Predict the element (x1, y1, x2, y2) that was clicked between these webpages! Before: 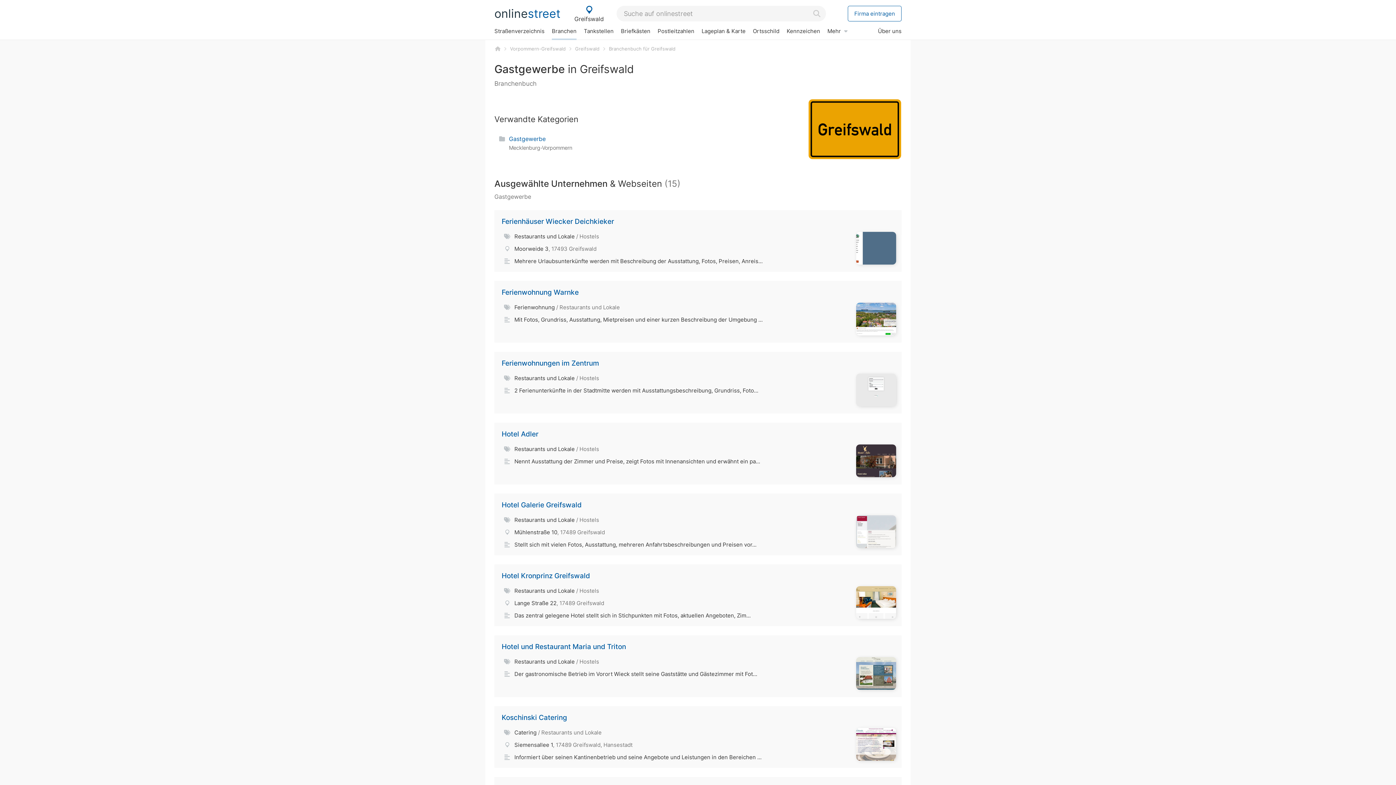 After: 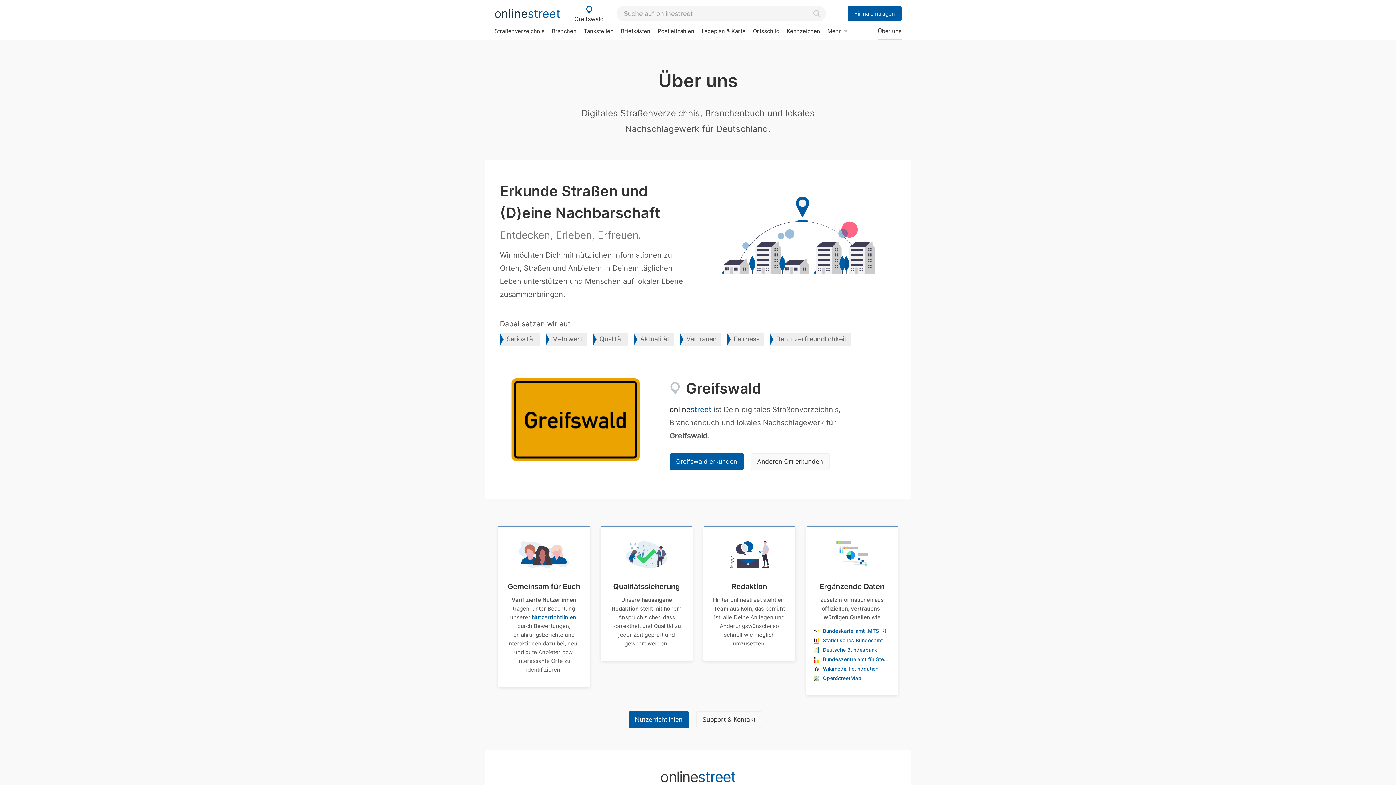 Action: label: Über uns bbox: (874, 23, 905, 38)